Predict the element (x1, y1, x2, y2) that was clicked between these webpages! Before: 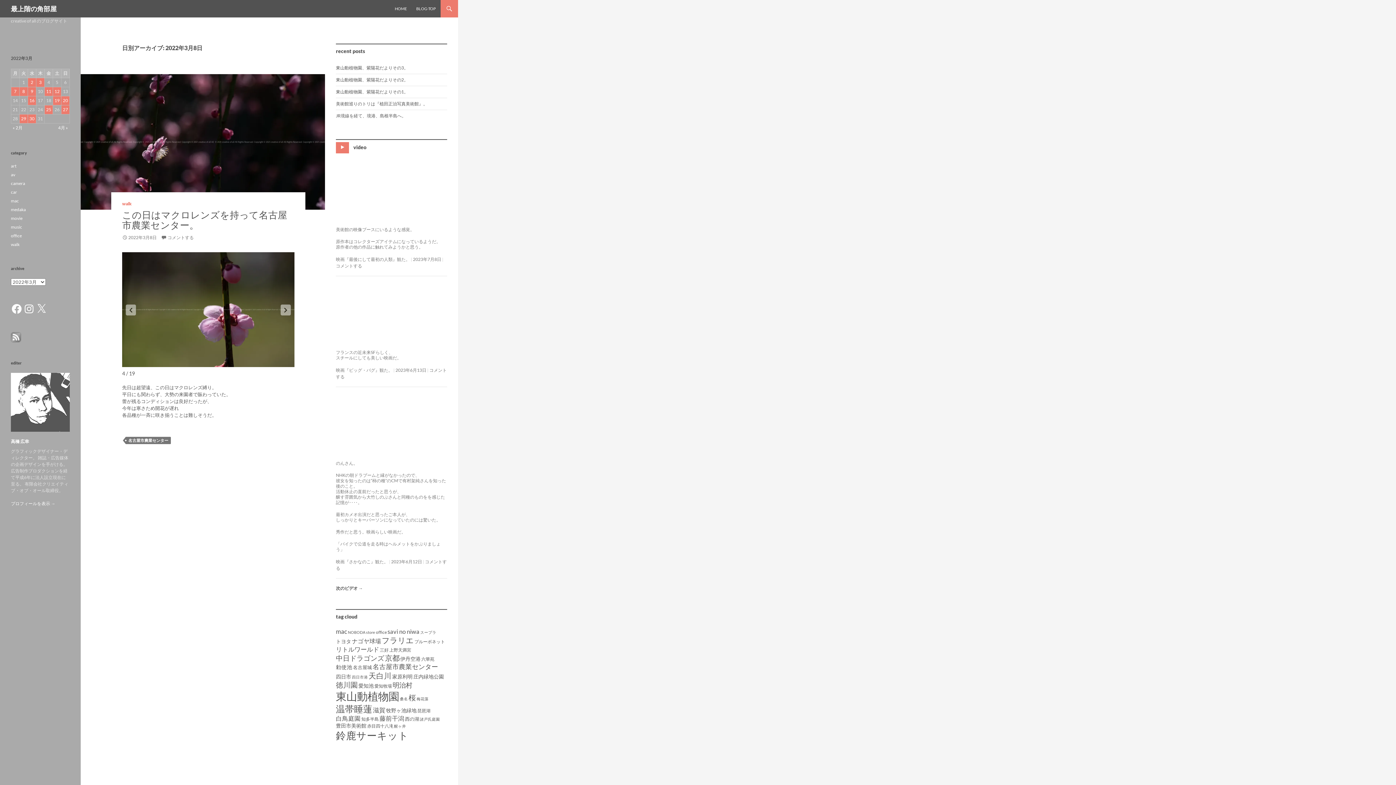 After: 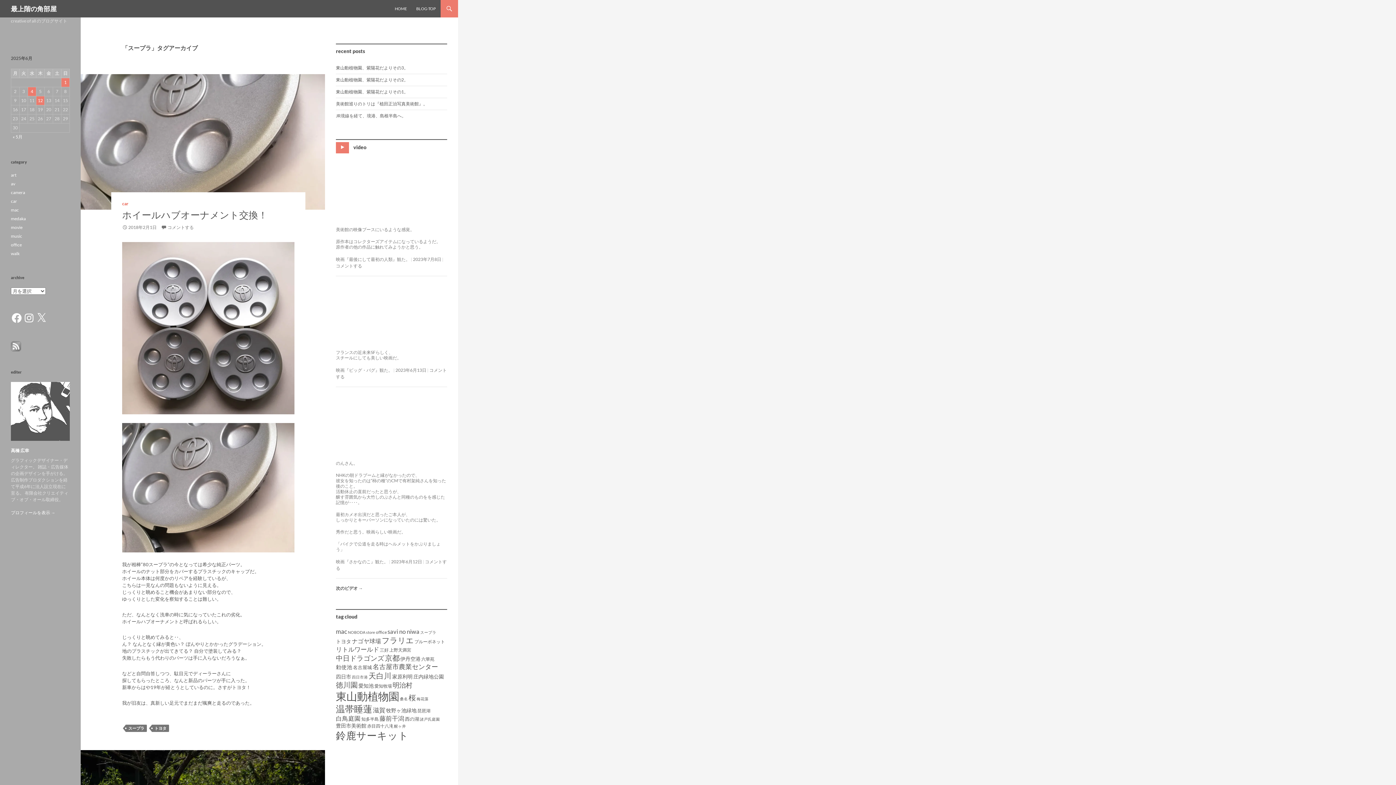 Action: bbox: (420, 630, 436, 635) label: スープラ (3個の項目)